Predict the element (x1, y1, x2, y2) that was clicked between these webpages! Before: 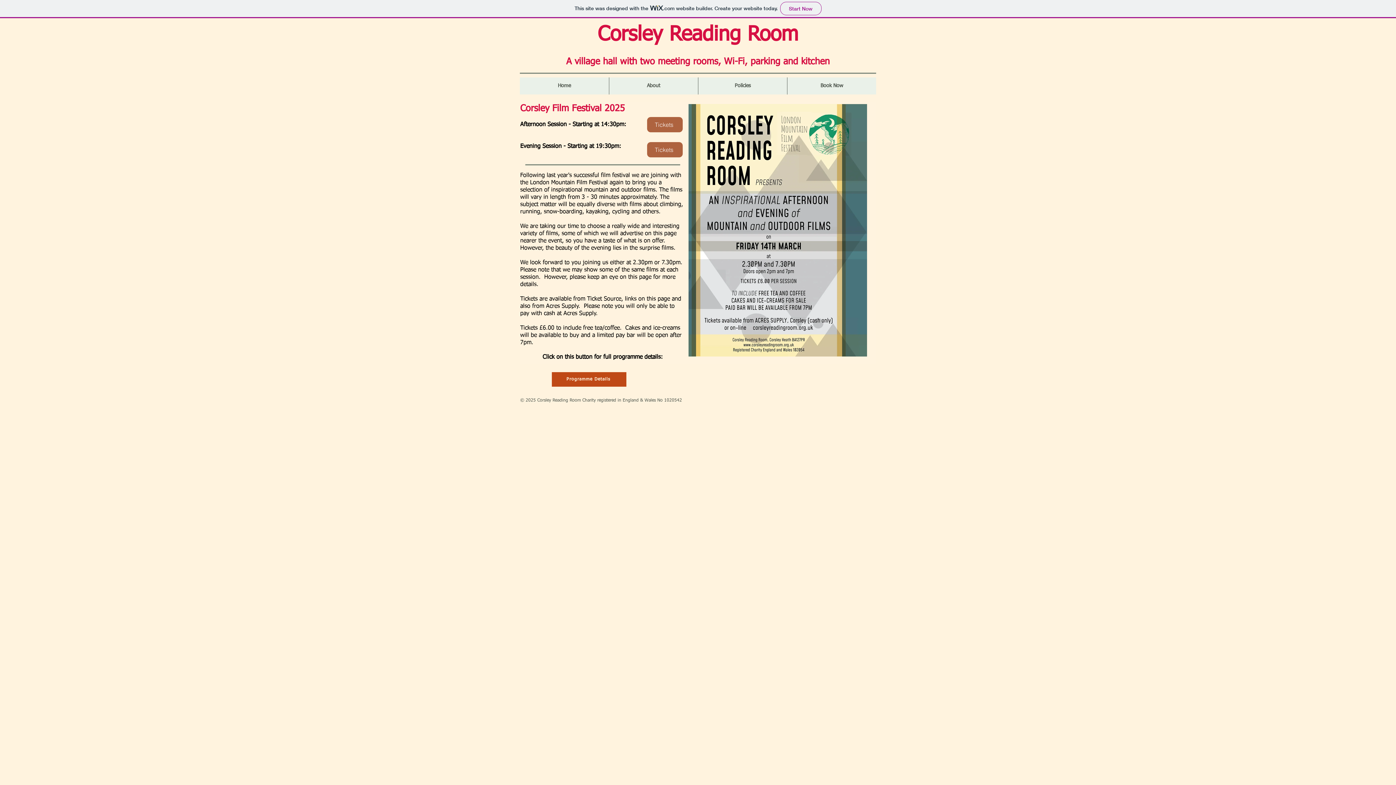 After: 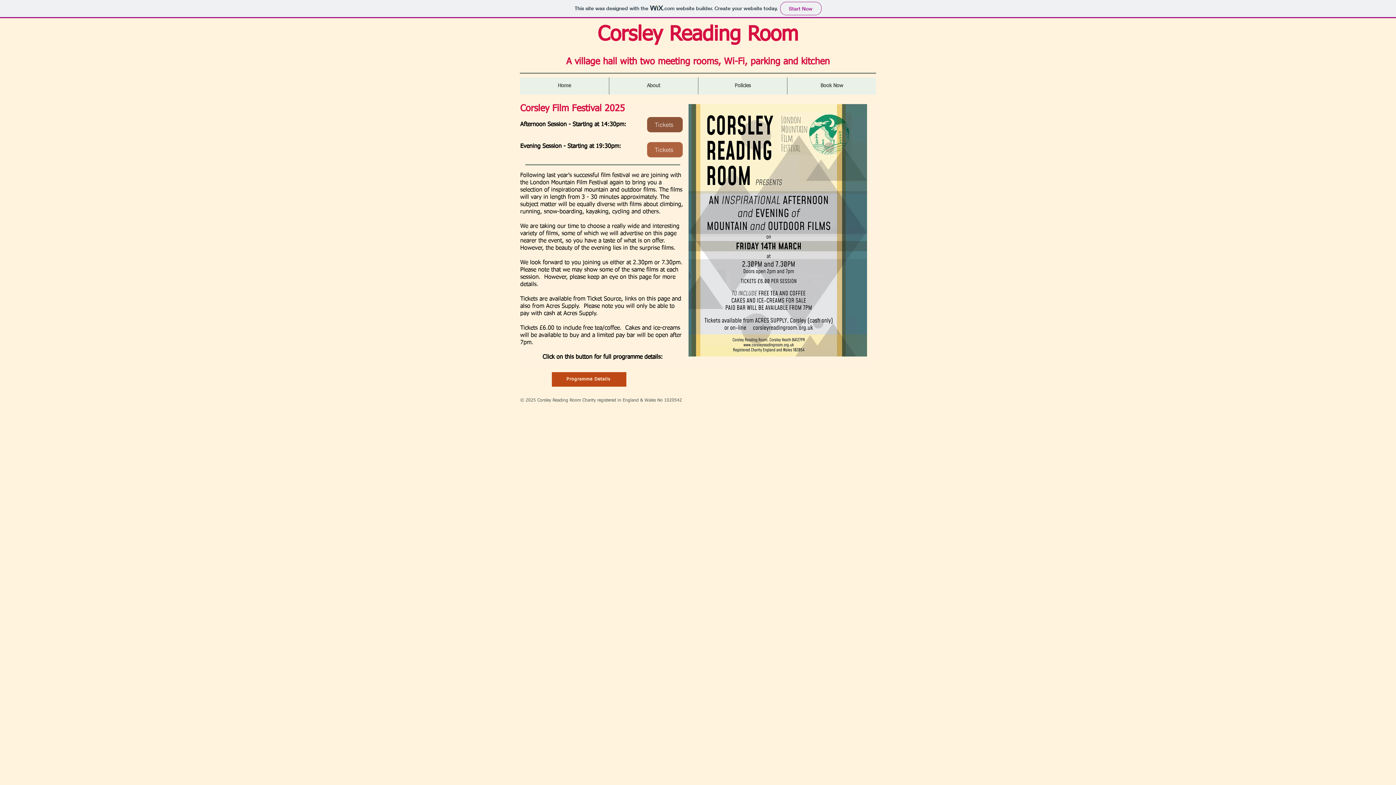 Action: bbox: (647, 117, 682, 132) label: Tickets